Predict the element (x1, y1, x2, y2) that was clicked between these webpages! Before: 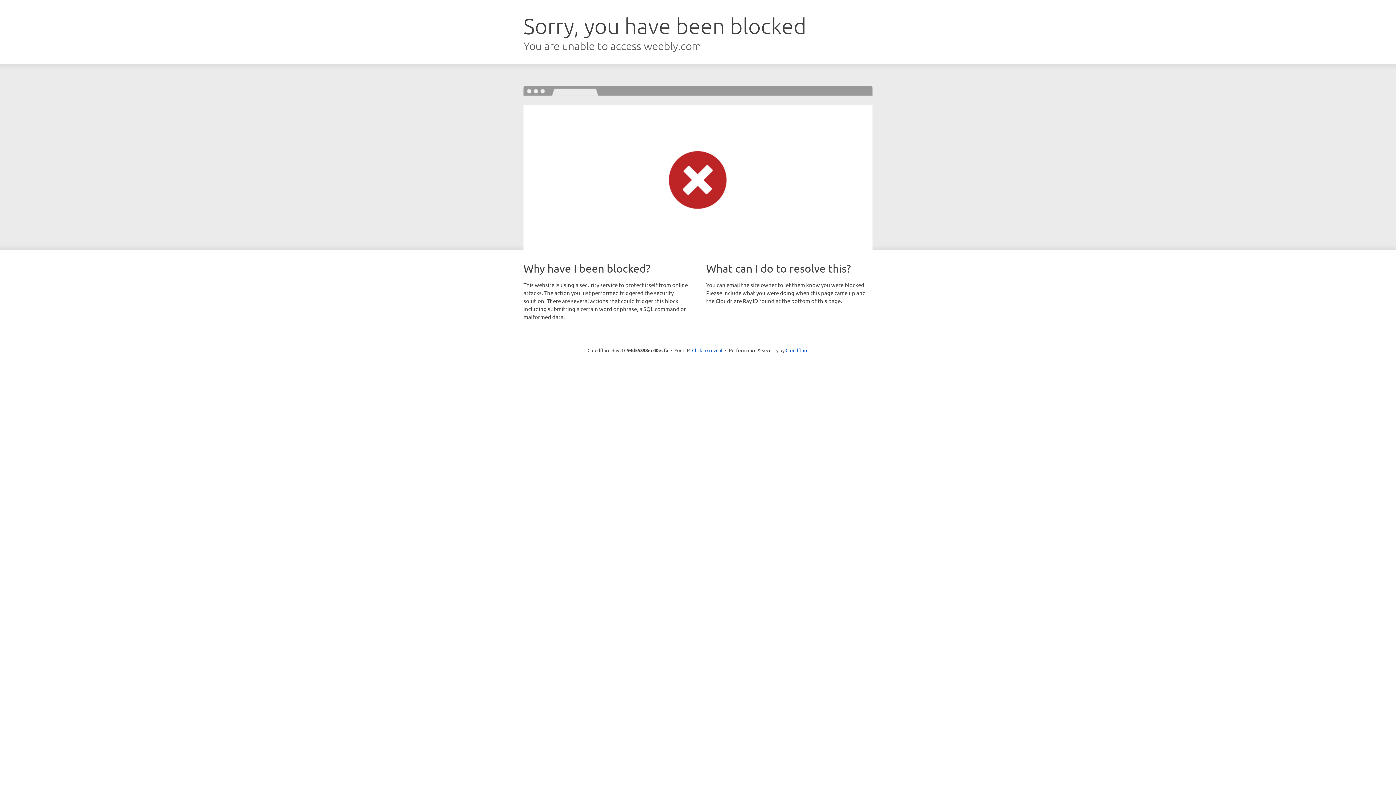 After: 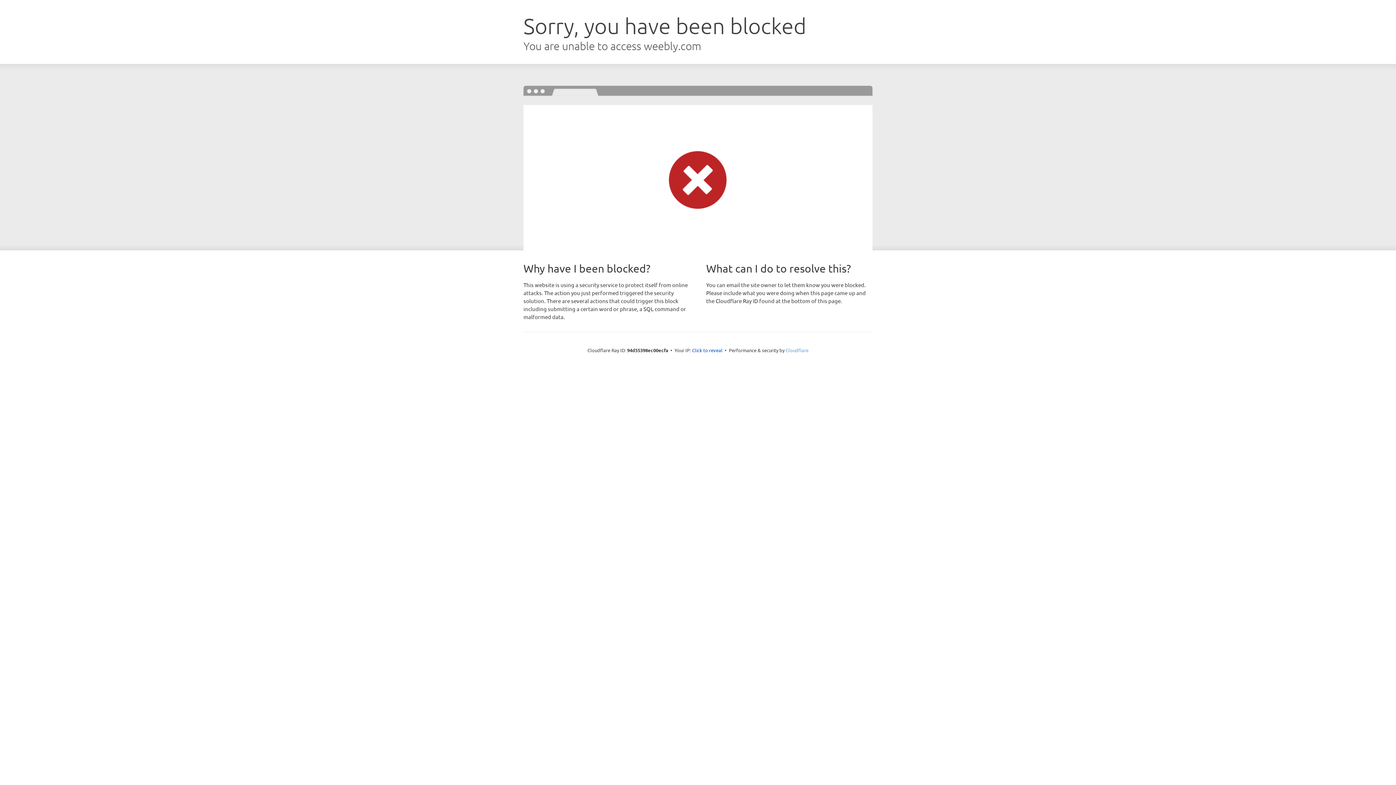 Action: label: Cloudflare bbox: (785, 347, 808, 353)